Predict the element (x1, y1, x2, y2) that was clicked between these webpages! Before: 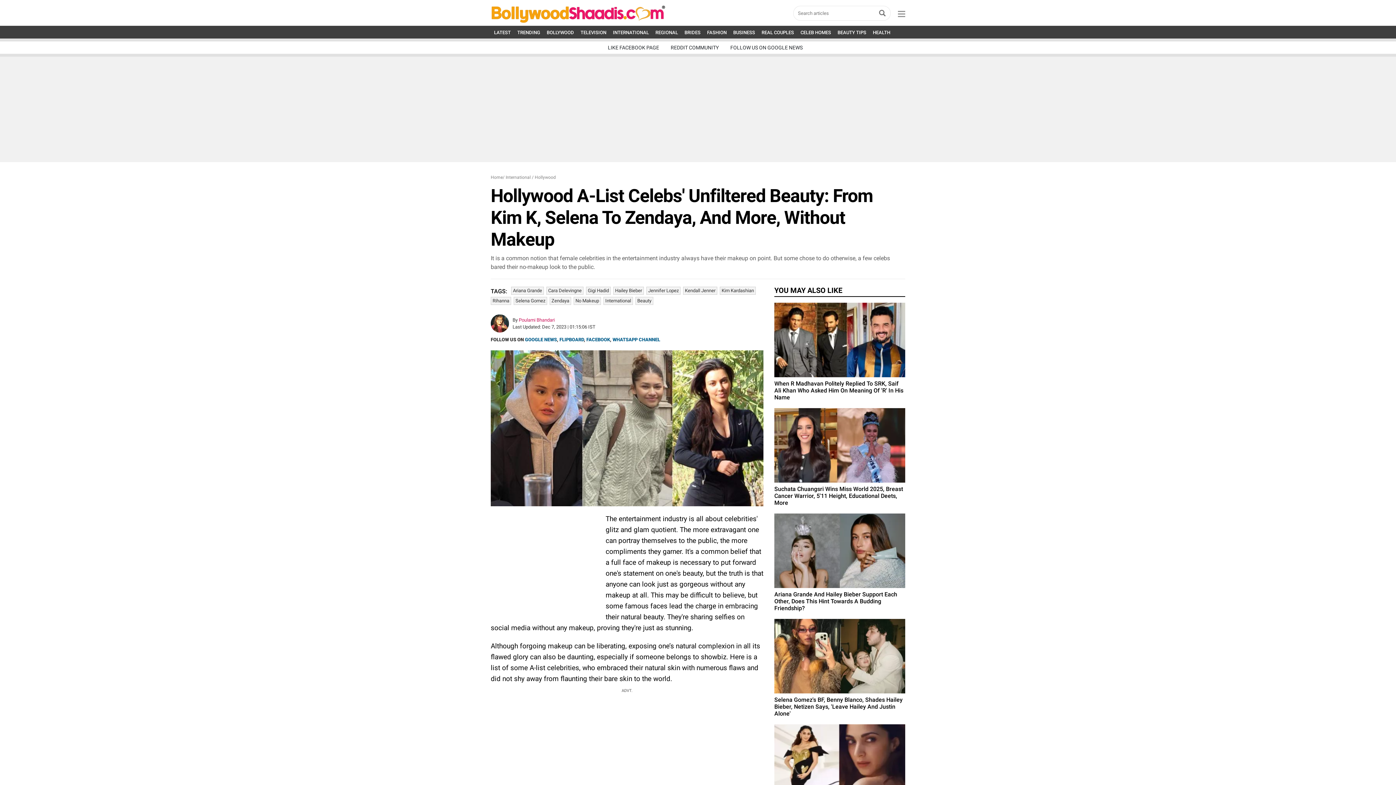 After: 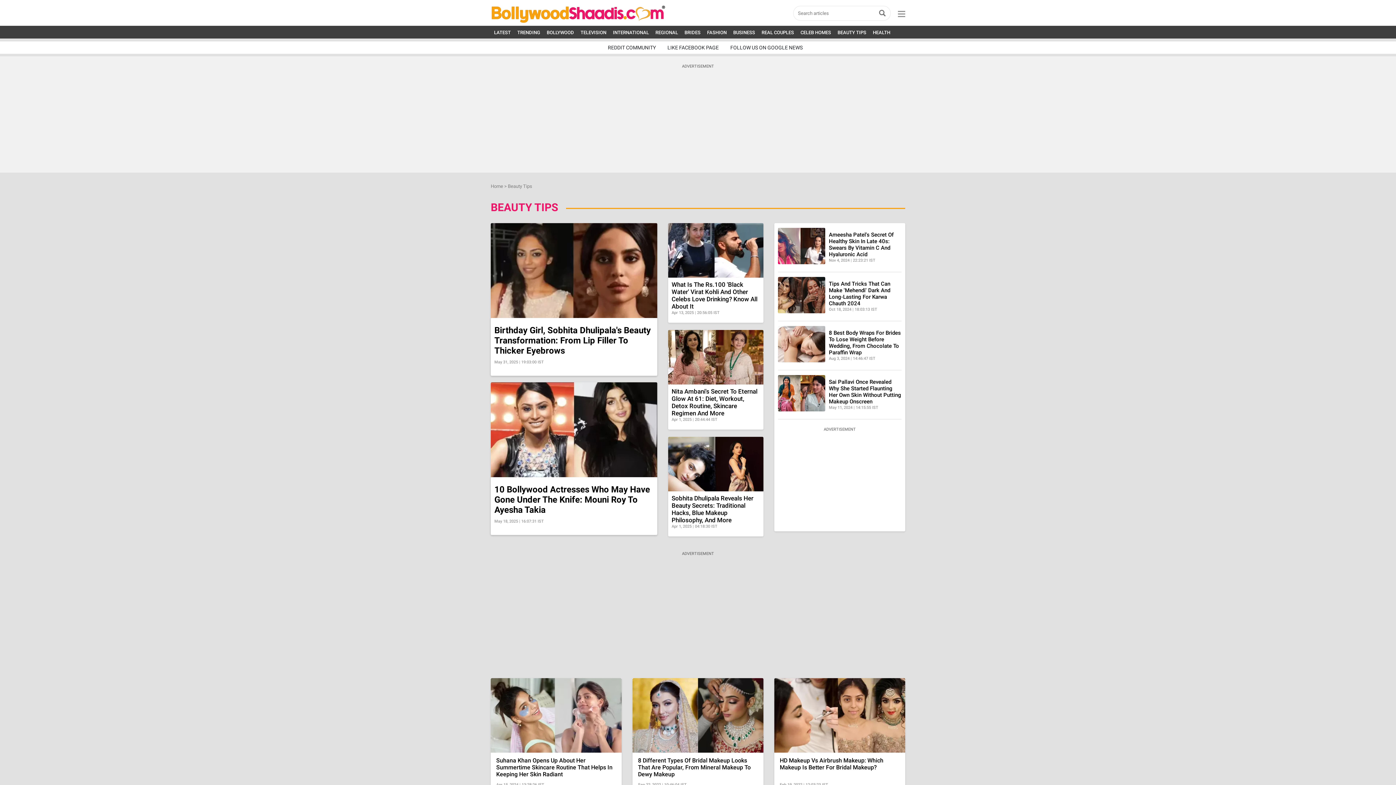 Action: bbox: (837, 29, 866, 35) label: BEAUTY TIPS